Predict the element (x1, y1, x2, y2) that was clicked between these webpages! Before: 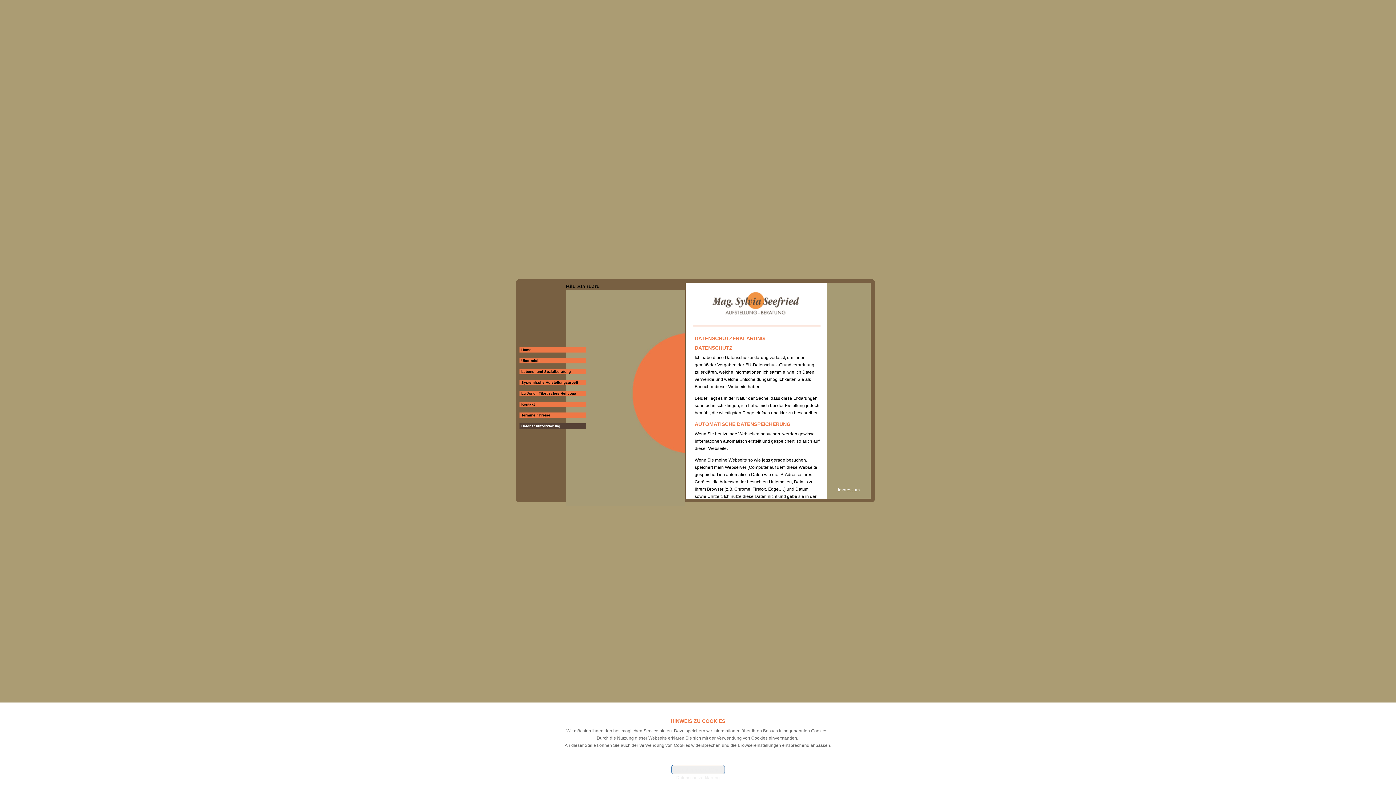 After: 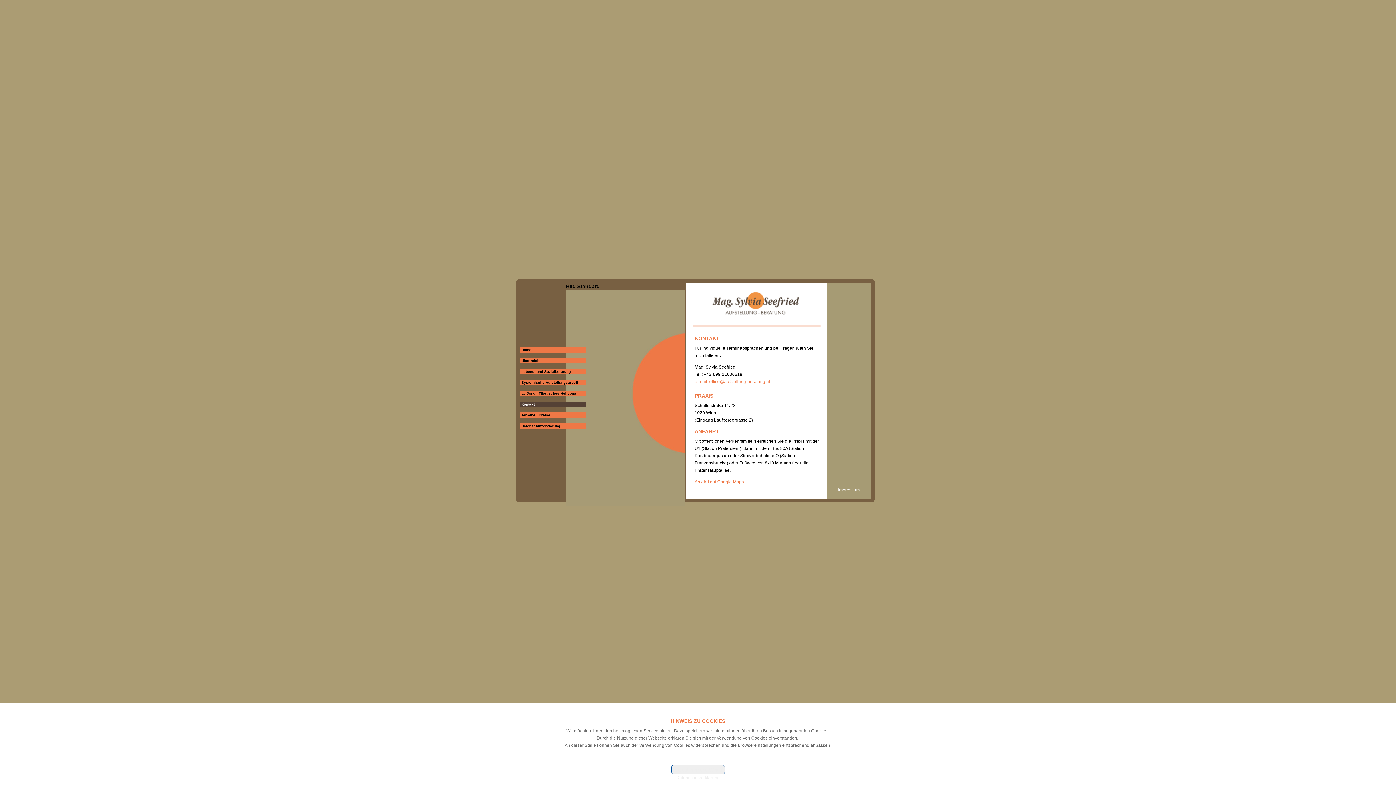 Action: bbox: (519, 401, 586, 407) label: Kontakt